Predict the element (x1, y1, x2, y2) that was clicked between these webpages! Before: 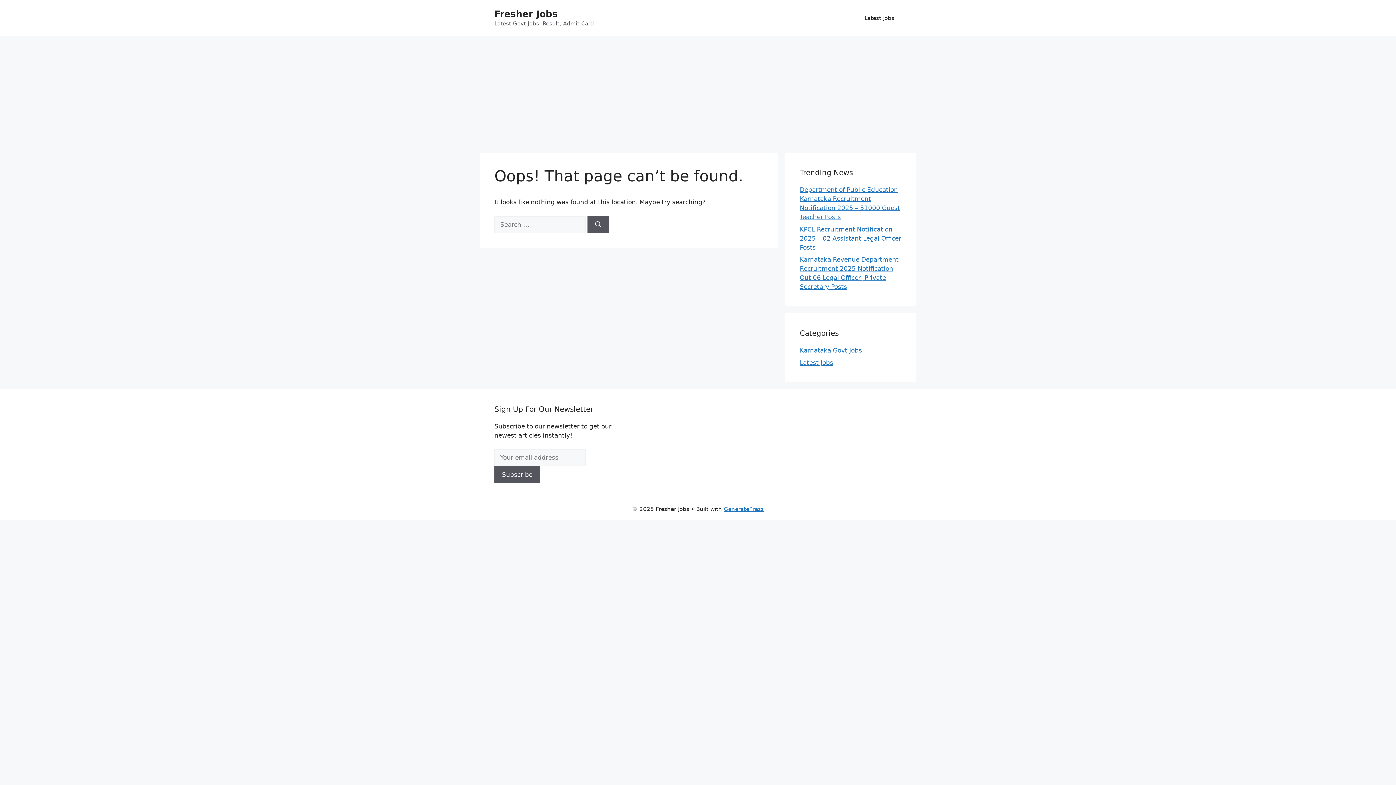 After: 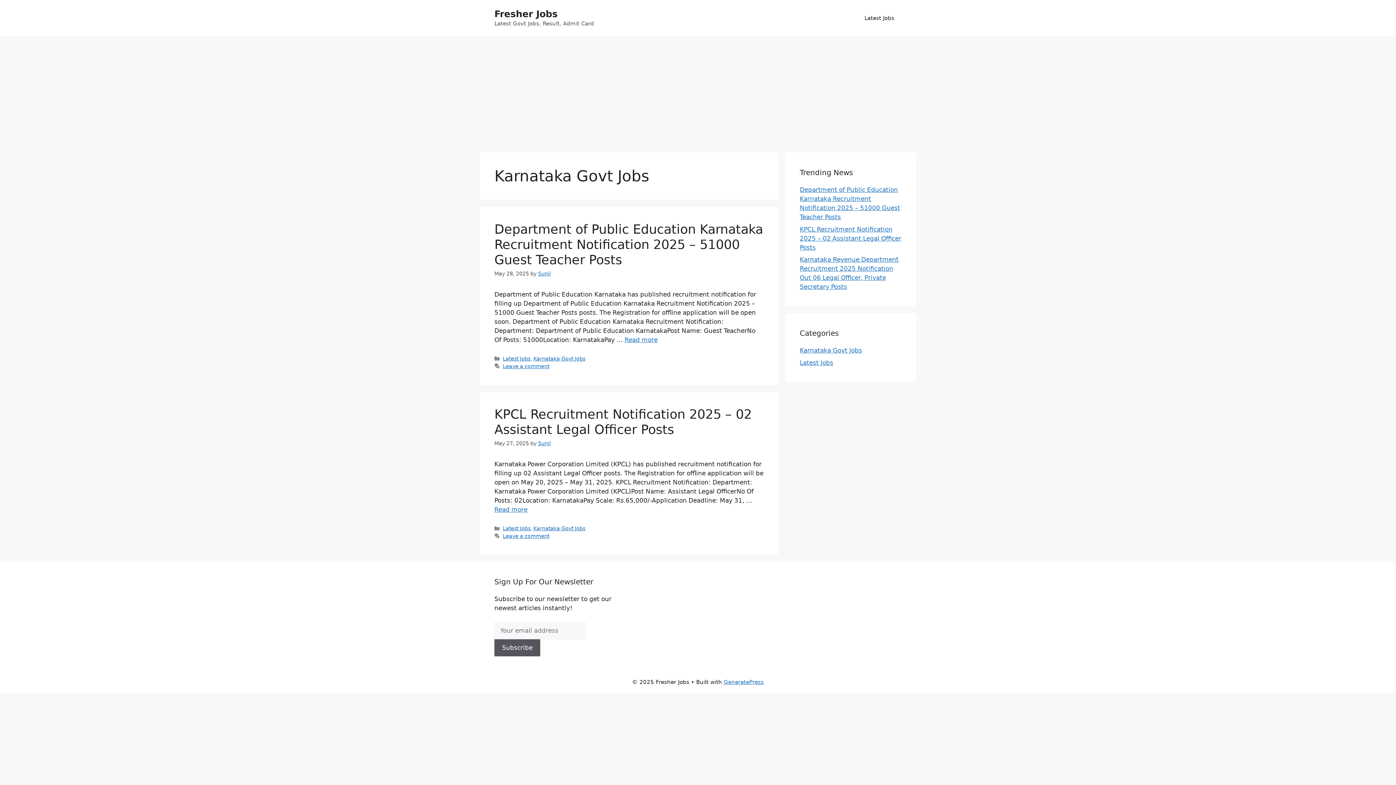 Action: label: Karnataka Govt Jobs bbox: (800, 346, 862, 354)